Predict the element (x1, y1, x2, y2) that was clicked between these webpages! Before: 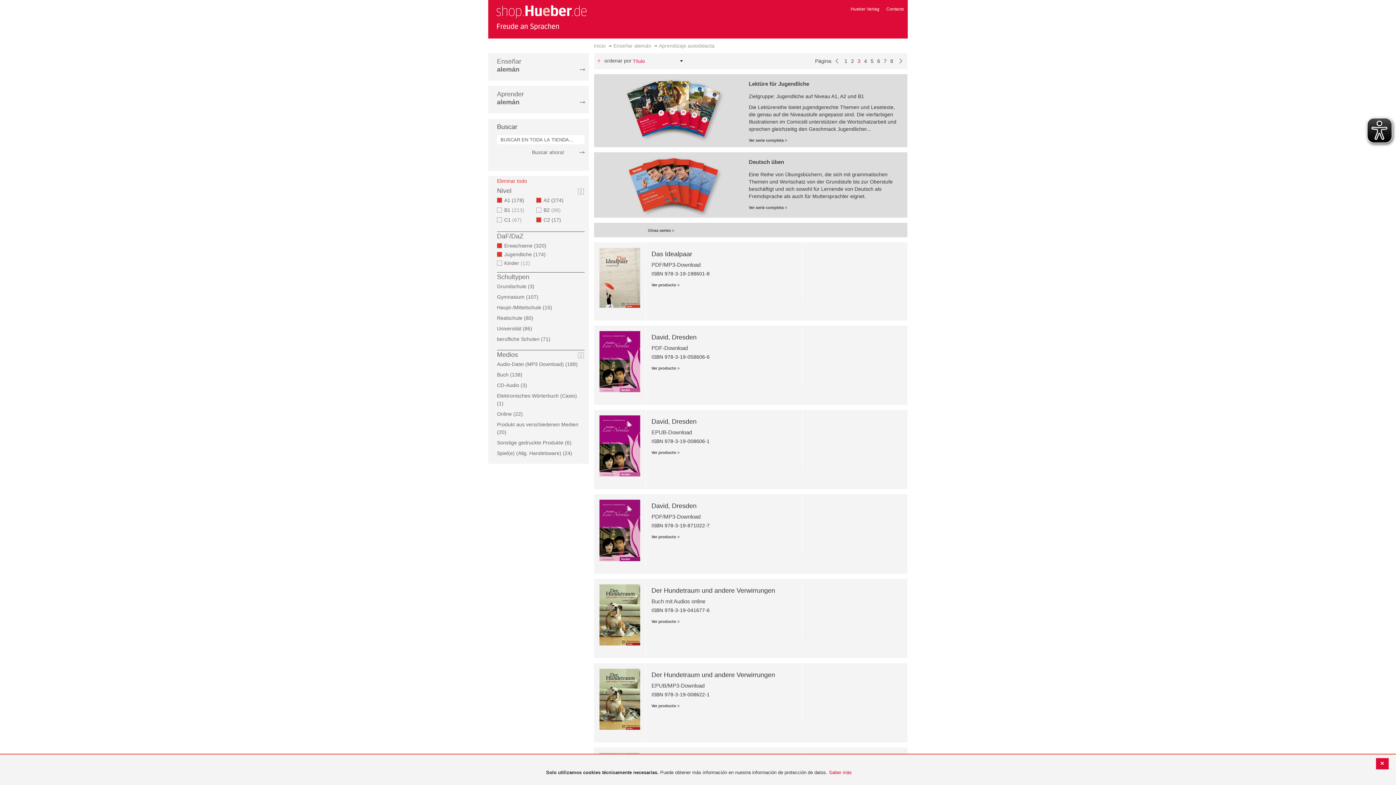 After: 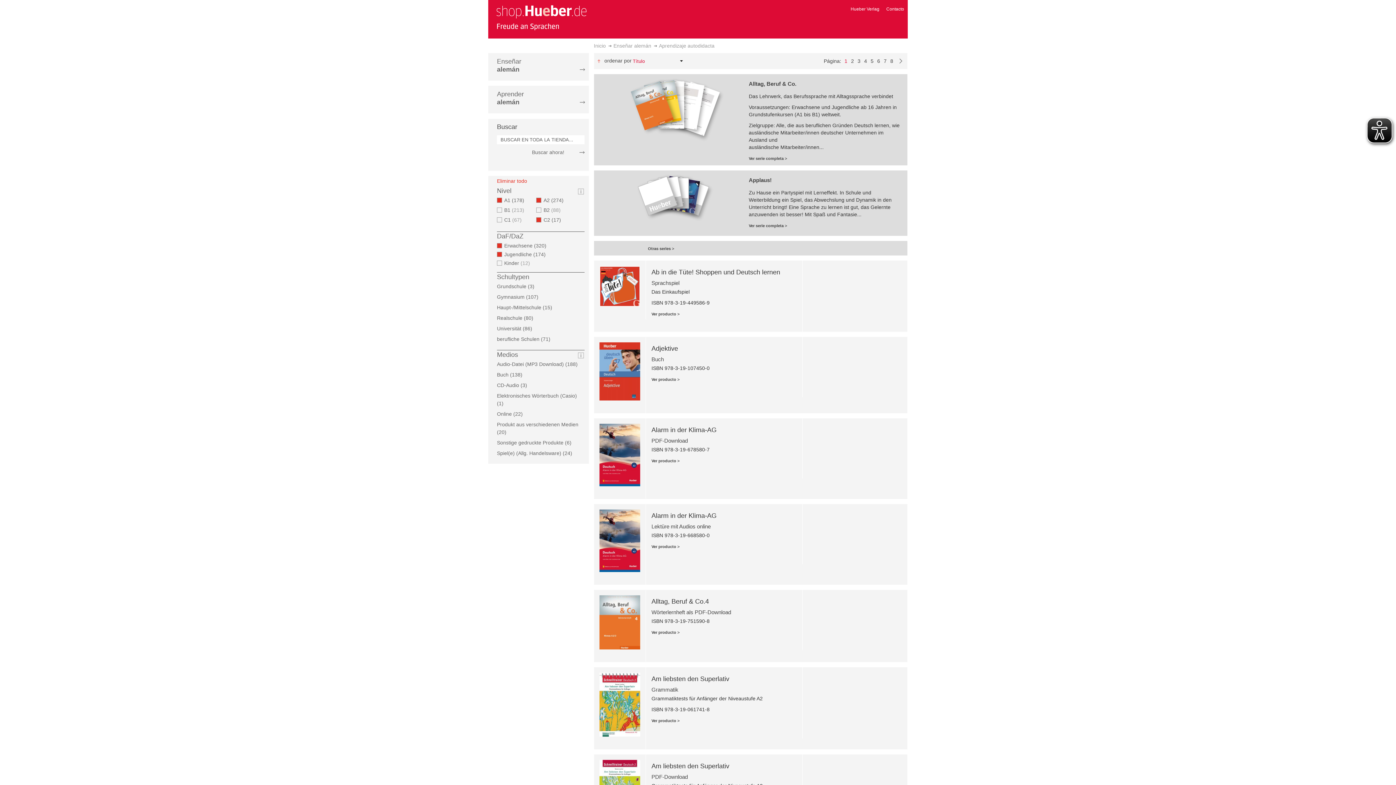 Action: bbox: (842, 55, 849, 66) label: Página
1